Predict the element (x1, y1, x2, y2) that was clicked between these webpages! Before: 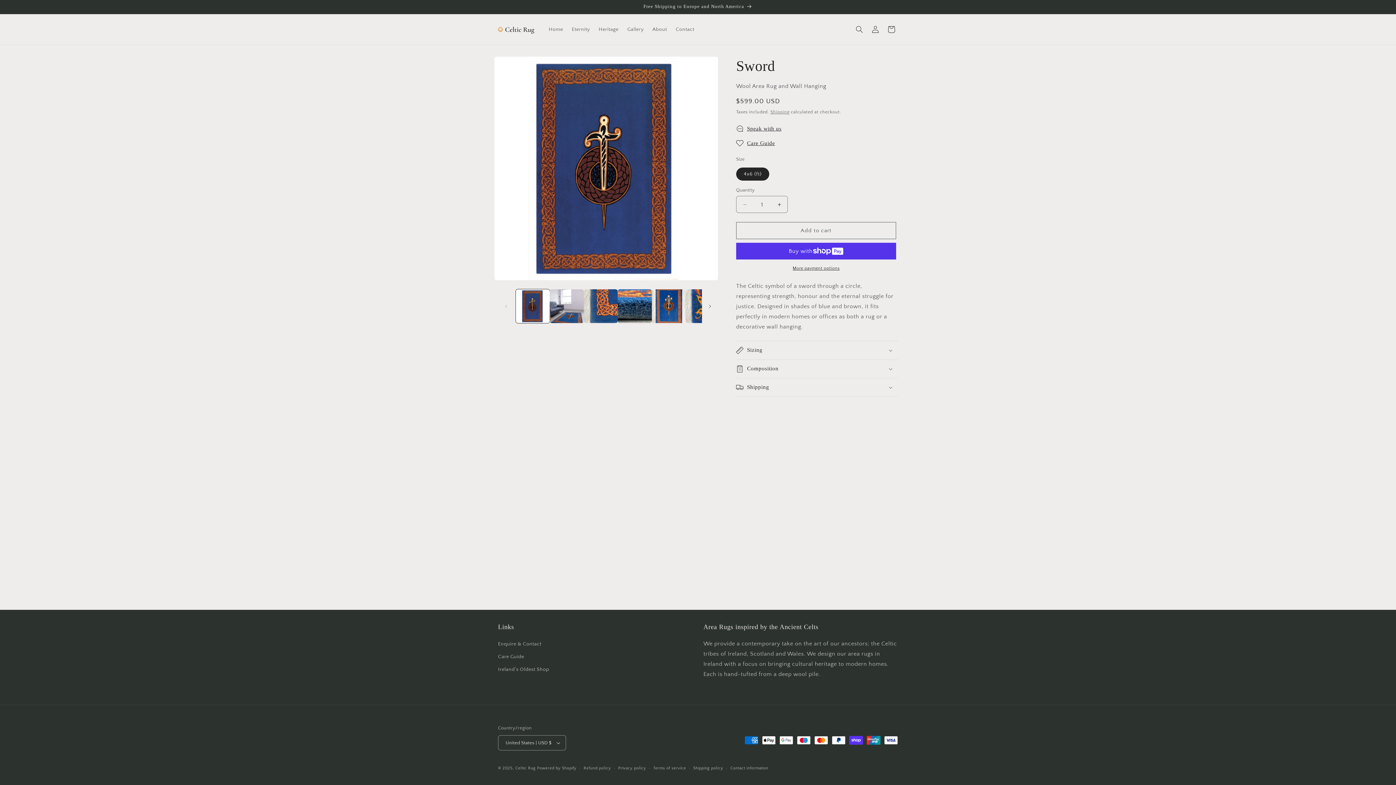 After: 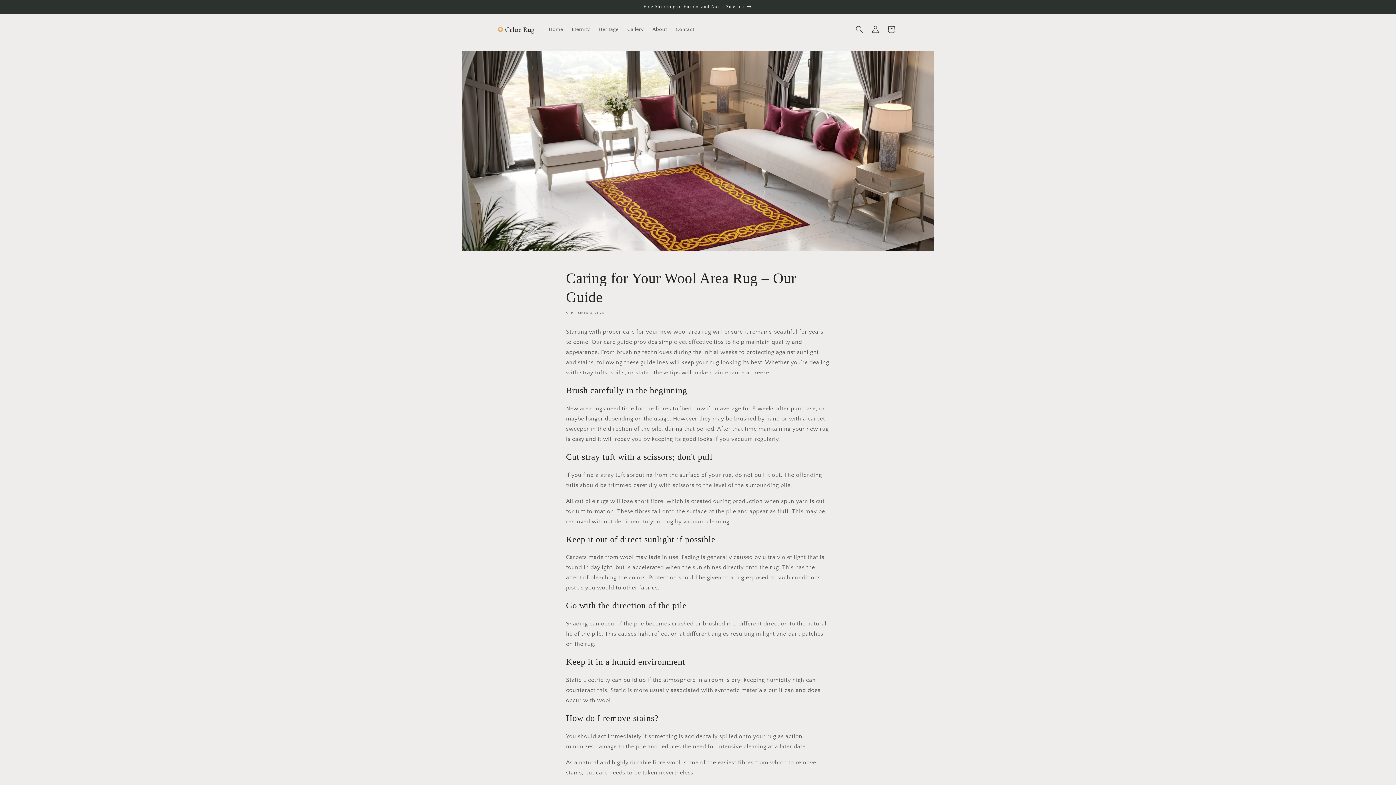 Action: bbox: (498, 650, 524, 663) label: Care Guide